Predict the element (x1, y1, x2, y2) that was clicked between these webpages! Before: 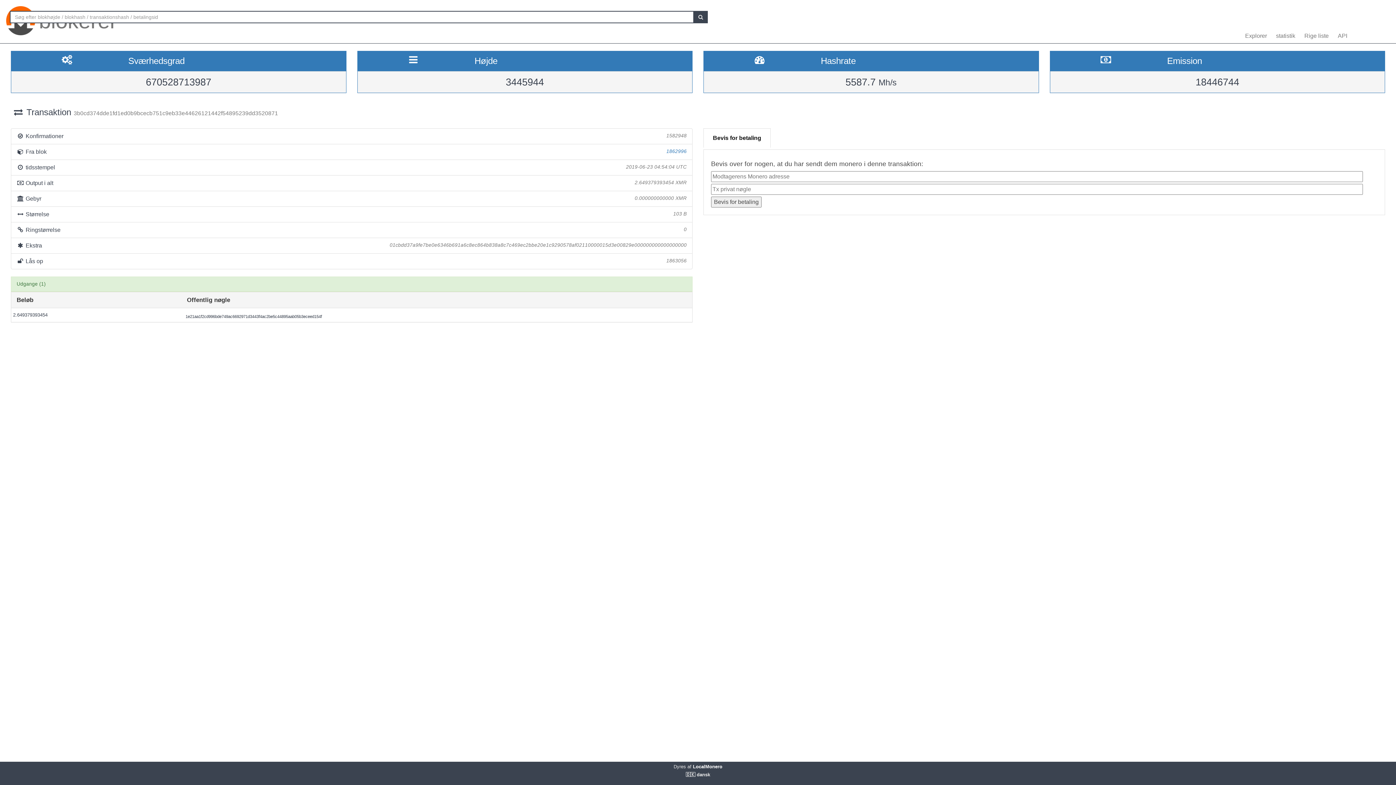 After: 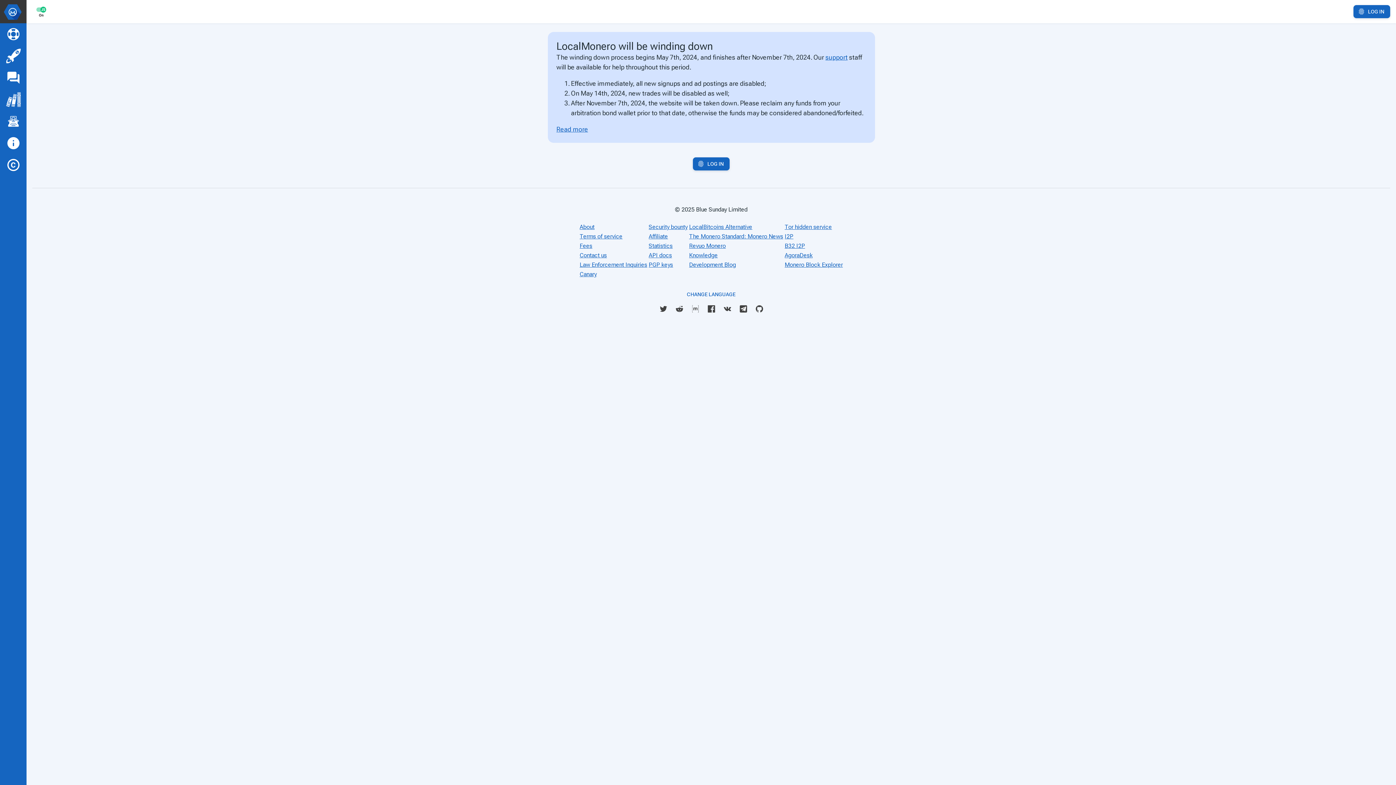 Action: label:  LocalMonero bbox: (691, 764, 722, 769)